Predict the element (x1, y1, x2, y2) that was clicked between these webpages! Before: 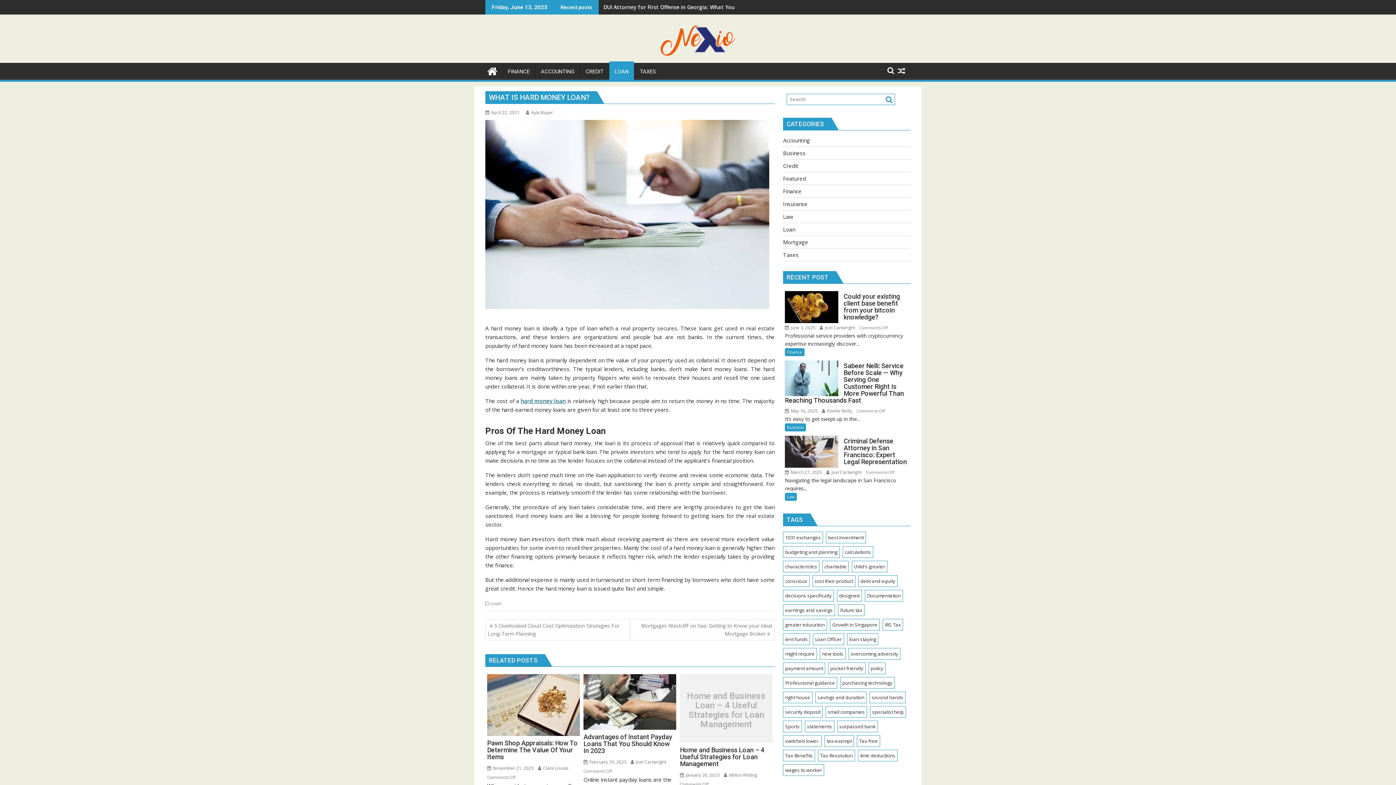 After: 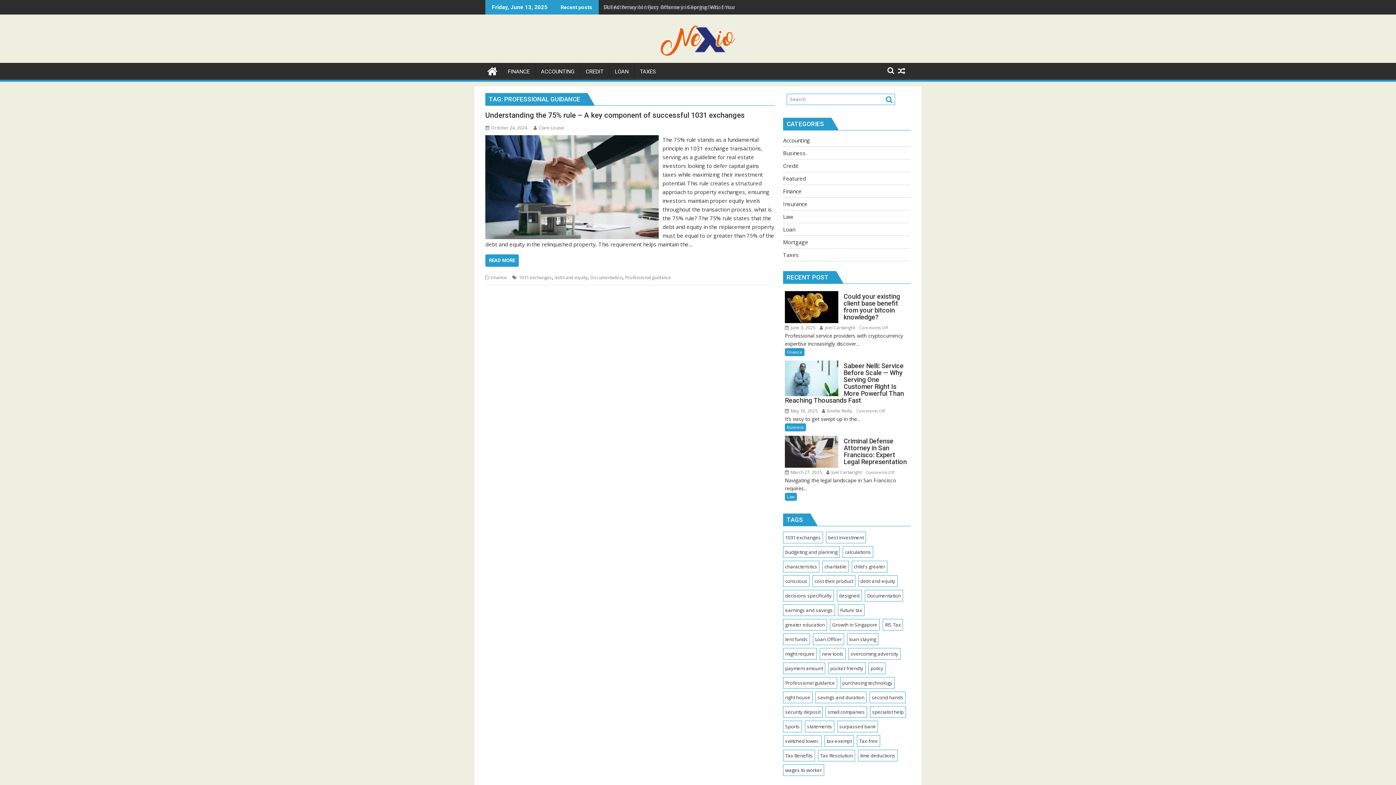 Action: label: Professional guidance (1 item) bbox: (783, 677, 837, 688)